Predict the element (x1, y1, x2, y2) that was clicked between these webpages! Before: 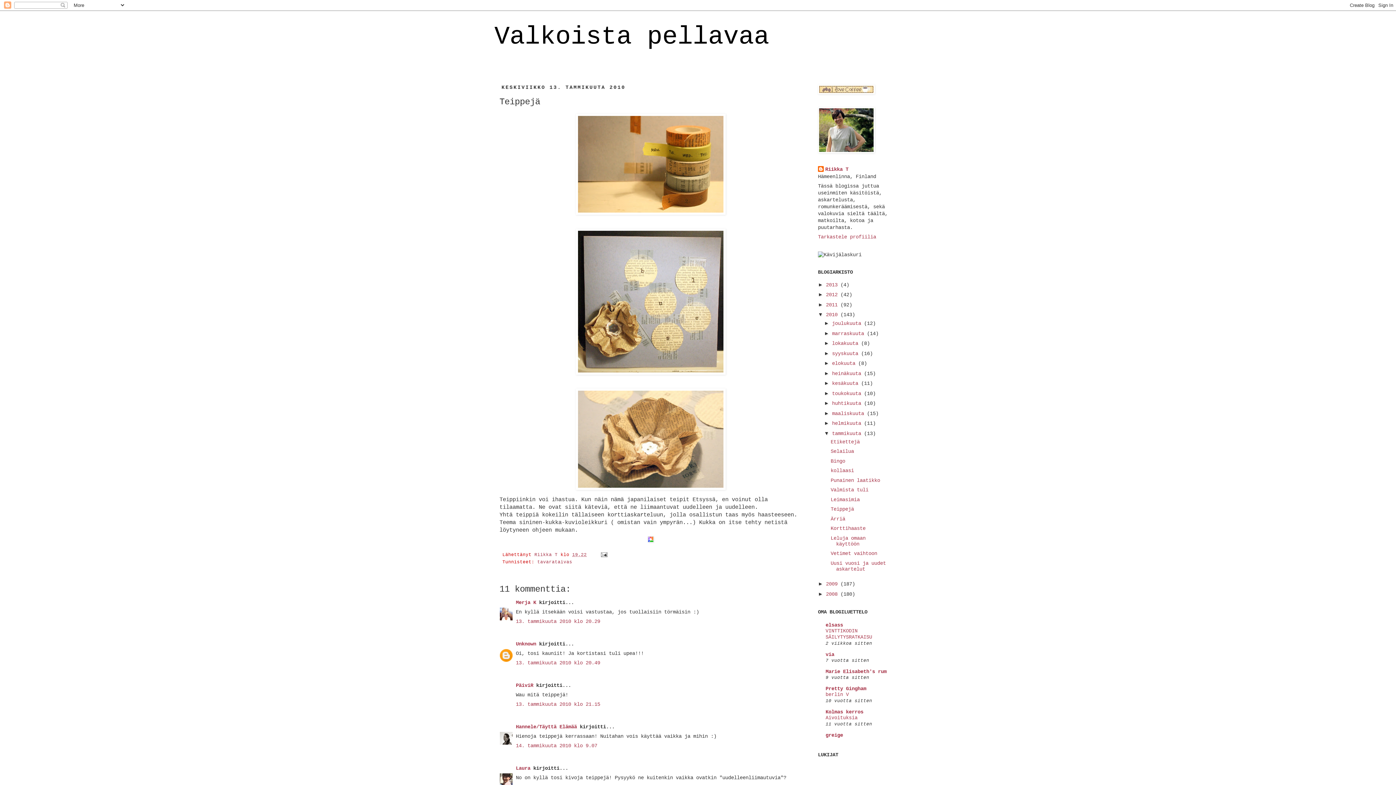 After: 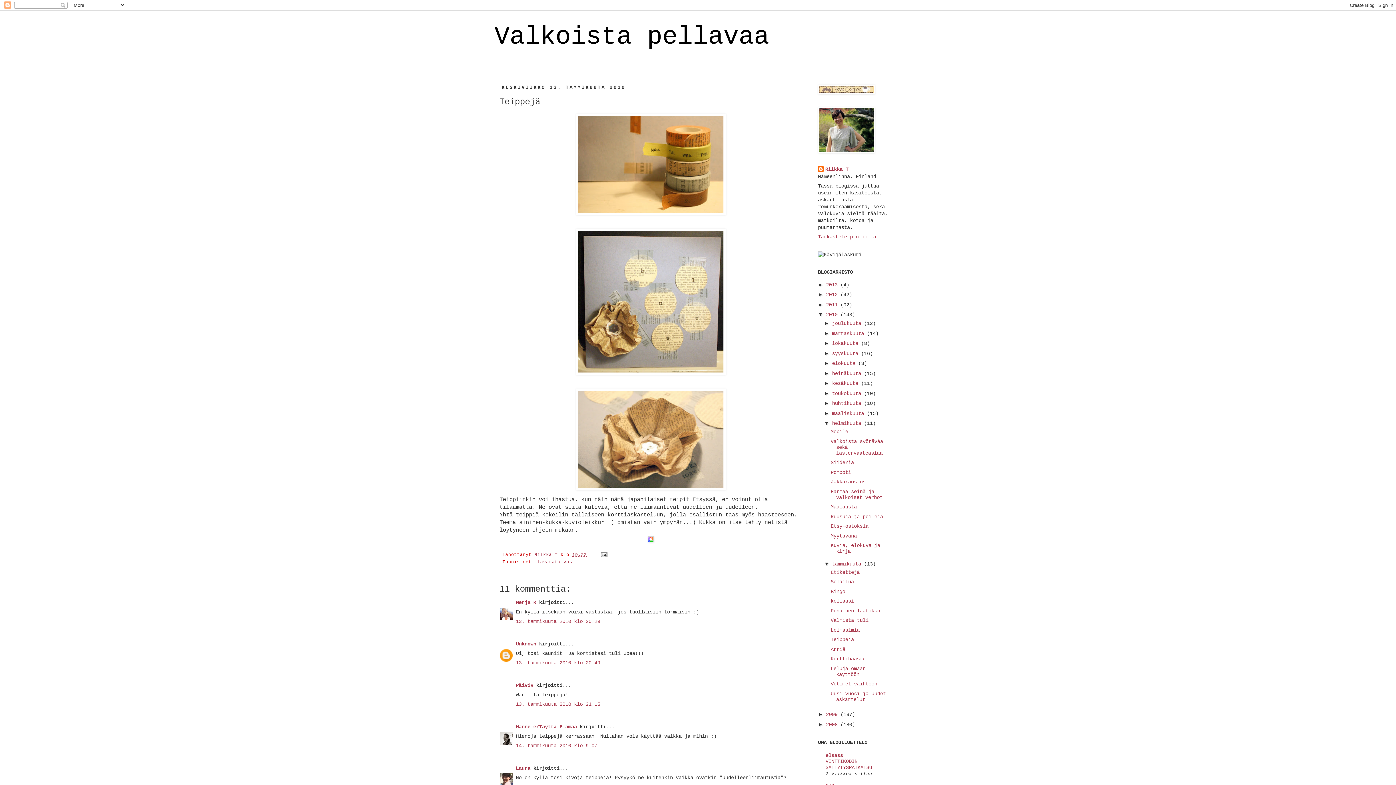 Action: label: ►   bbox: (824, 420, 832, 426)